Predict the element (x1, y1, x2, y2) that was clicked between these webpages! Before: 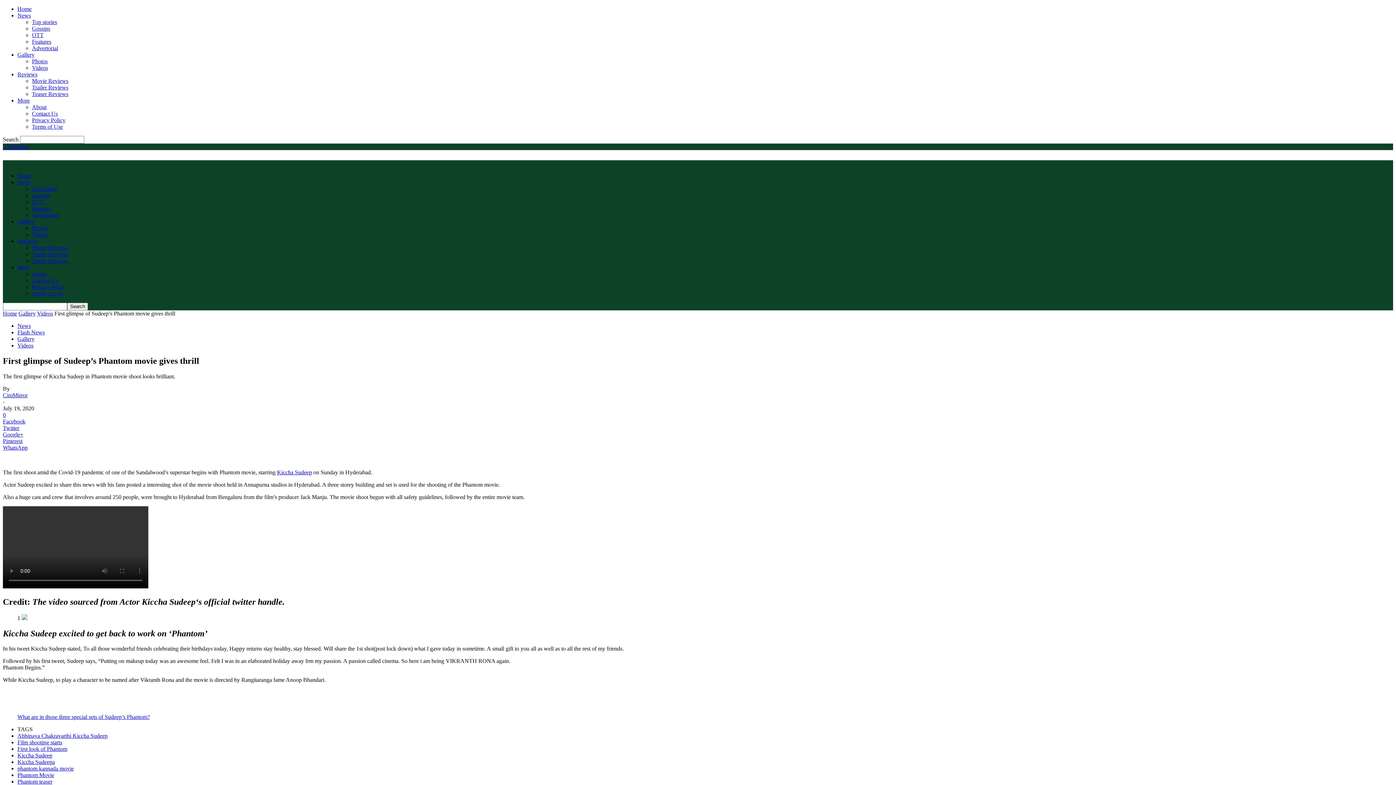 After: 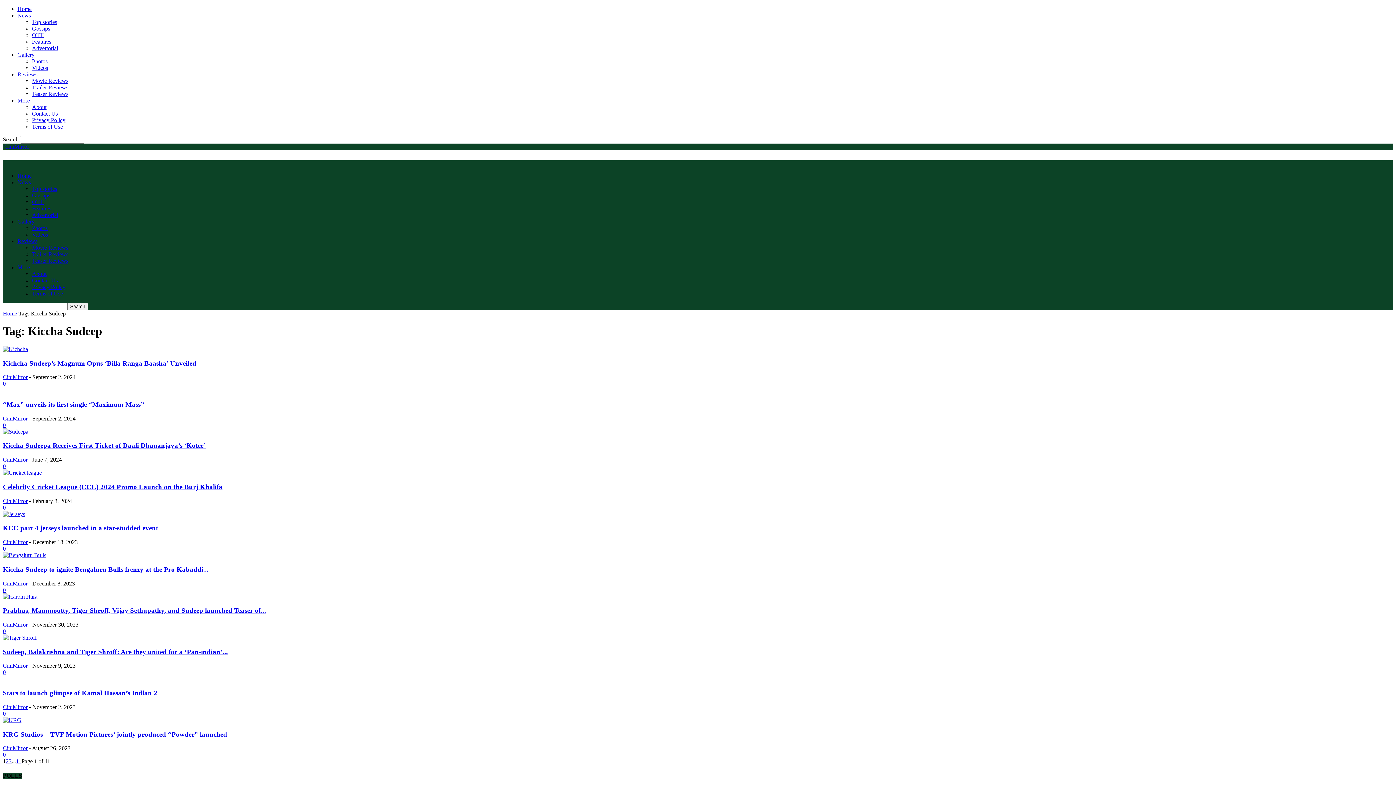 Action: bbox: (17, 752, 52, 759) label: Kiccha Sudeep